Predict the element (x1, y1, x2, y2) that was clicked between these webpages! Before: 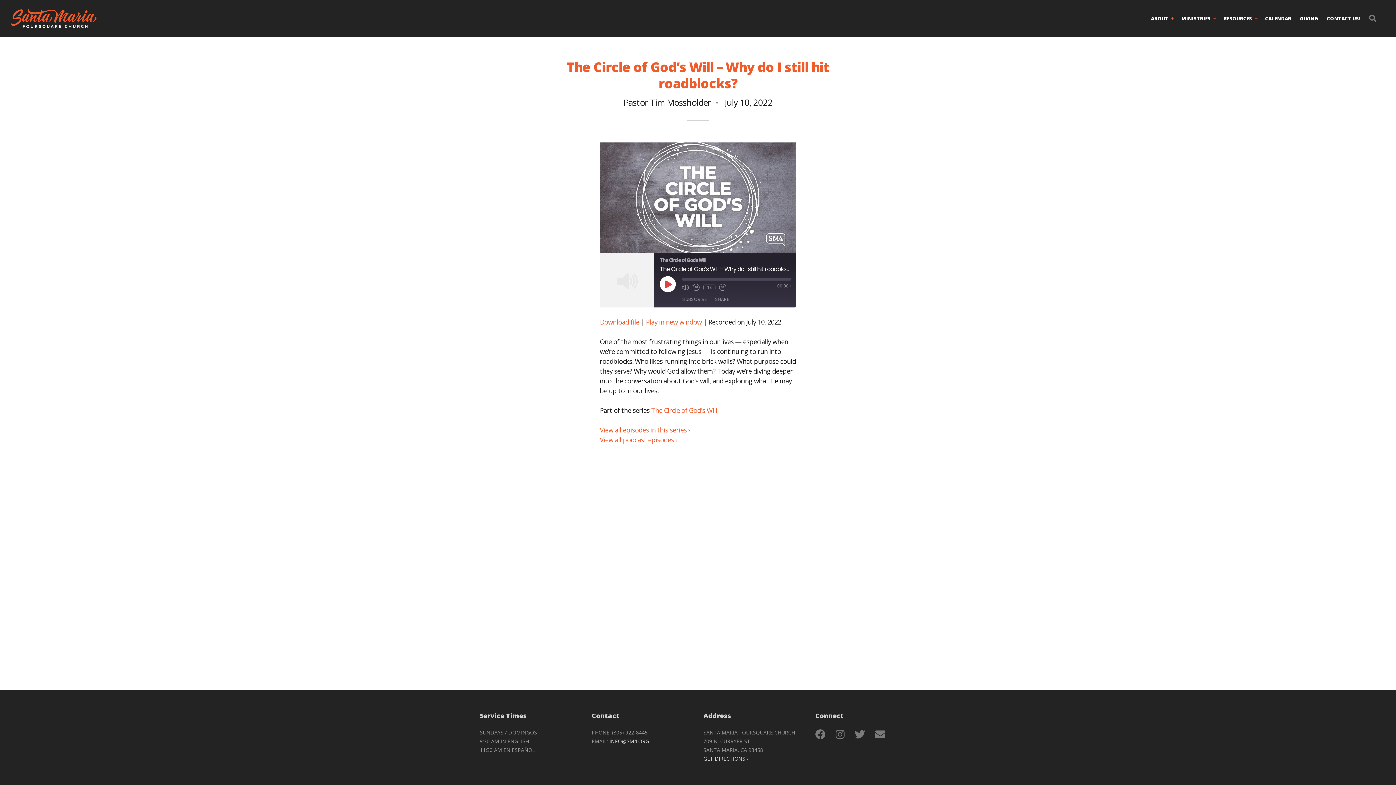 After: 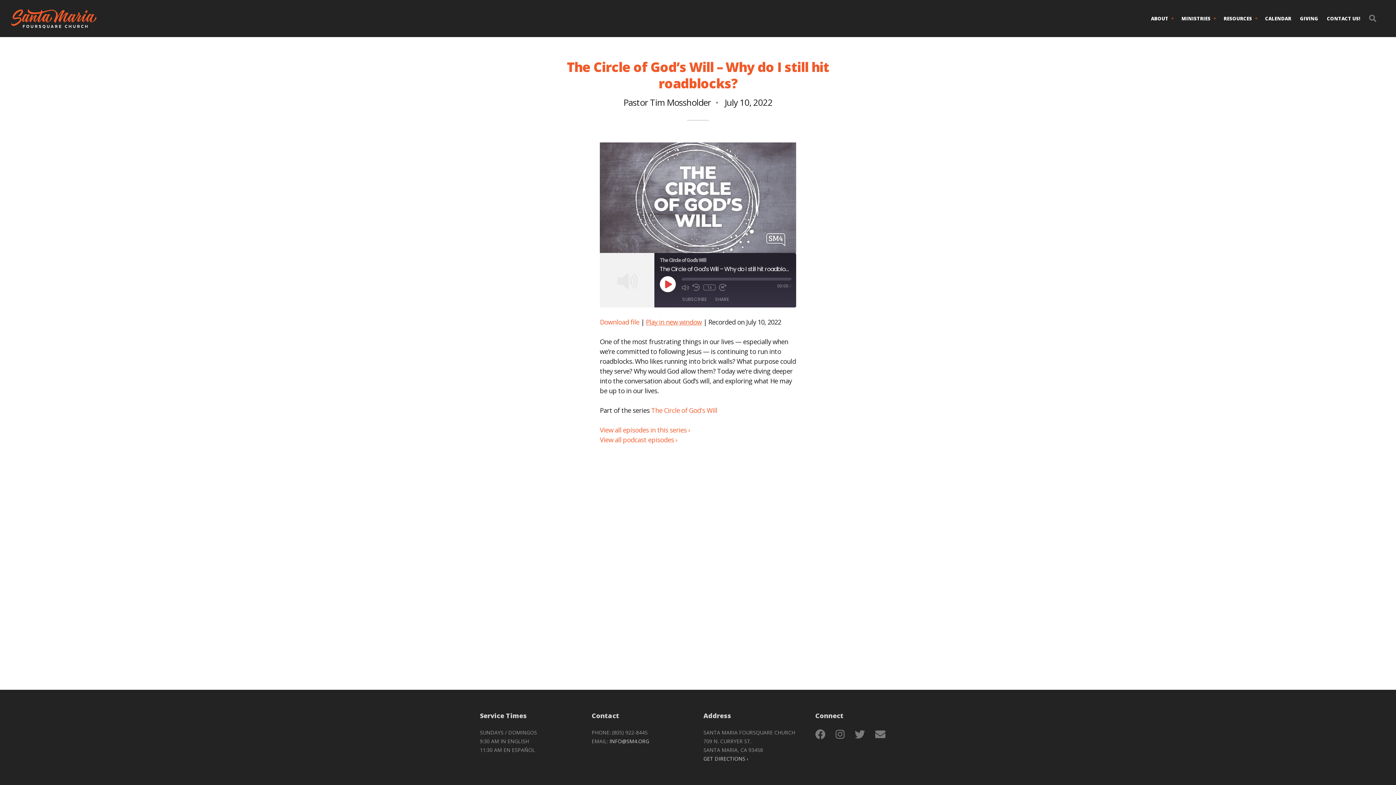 Action: bbox: (645, 317, 702, 326) label: Play in new window